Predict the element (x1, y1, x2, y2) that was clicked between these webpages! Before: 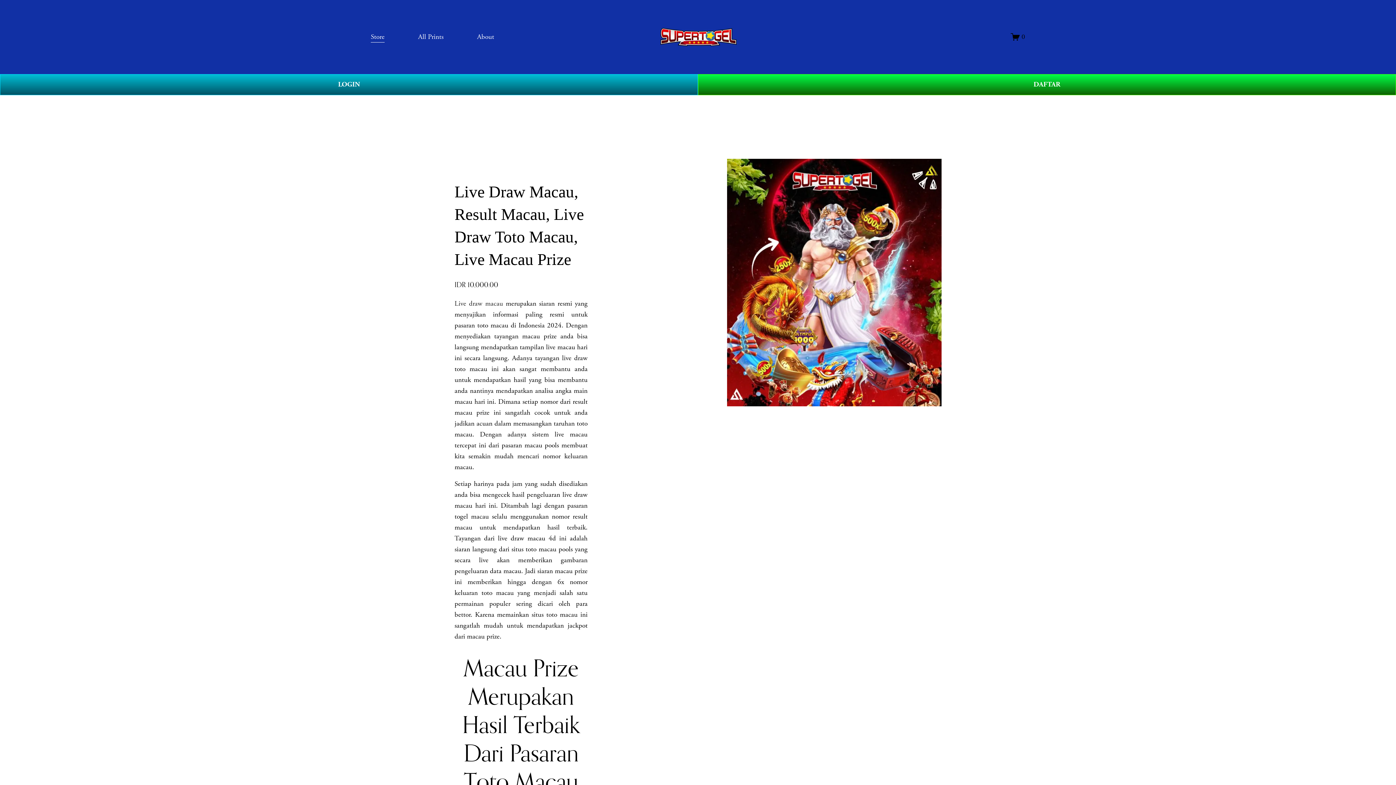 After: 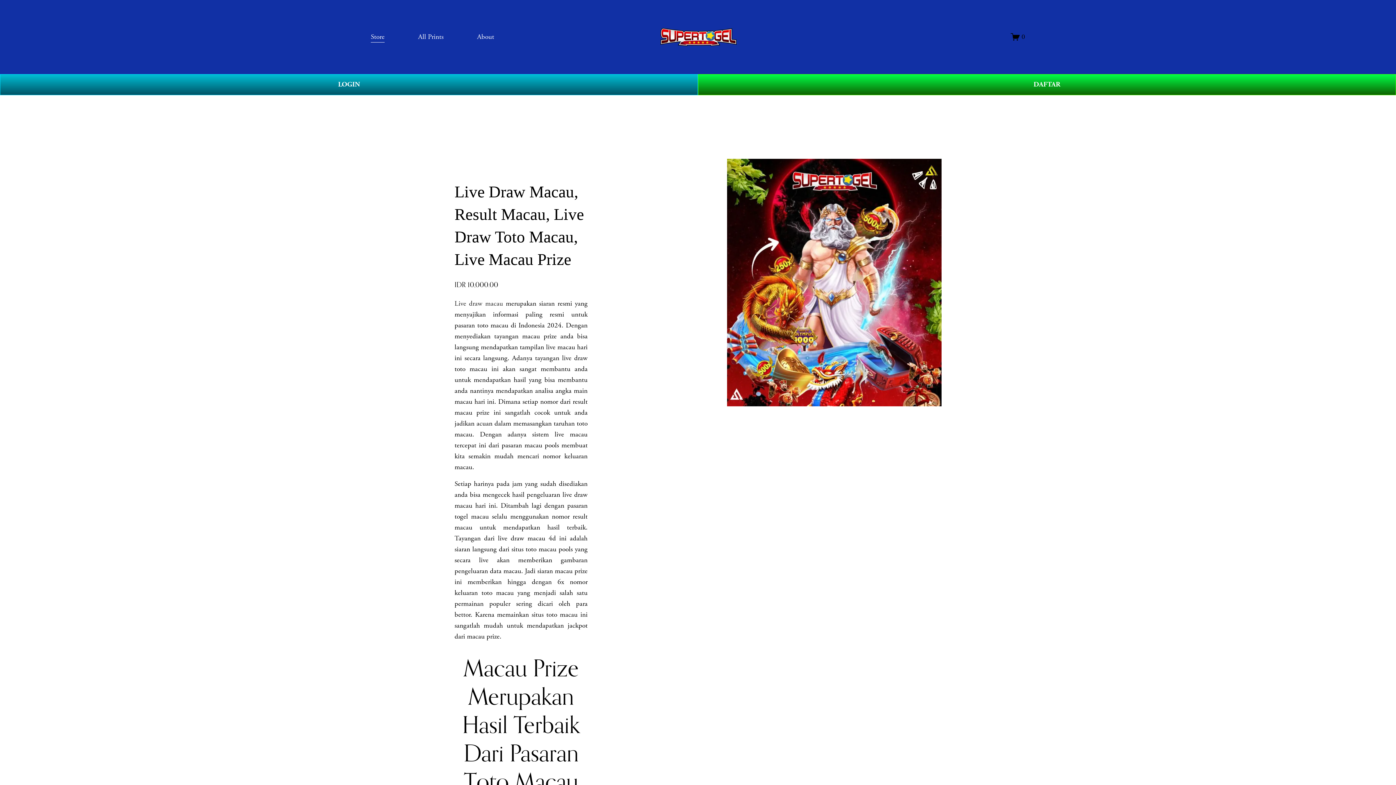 Action: bbox: (660, 27, 736, 46)